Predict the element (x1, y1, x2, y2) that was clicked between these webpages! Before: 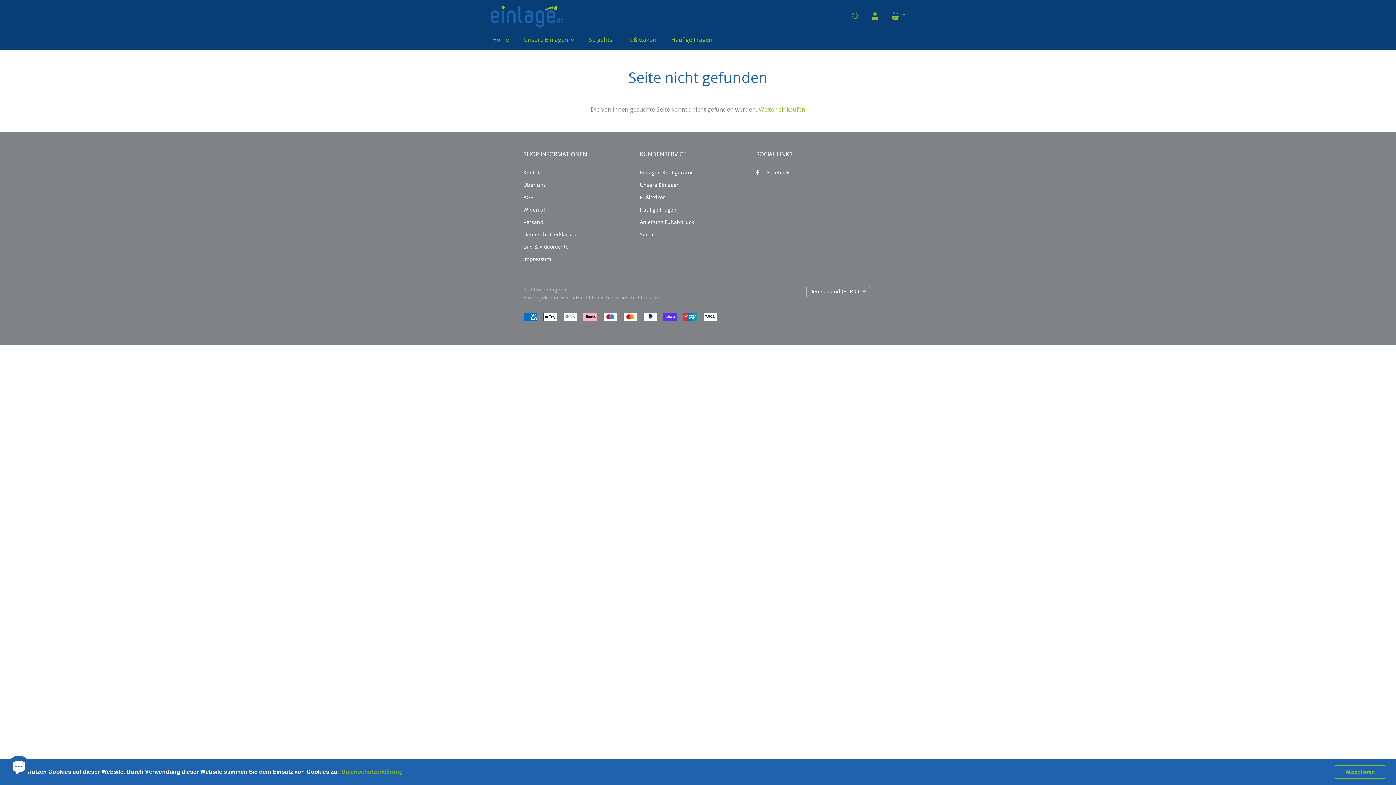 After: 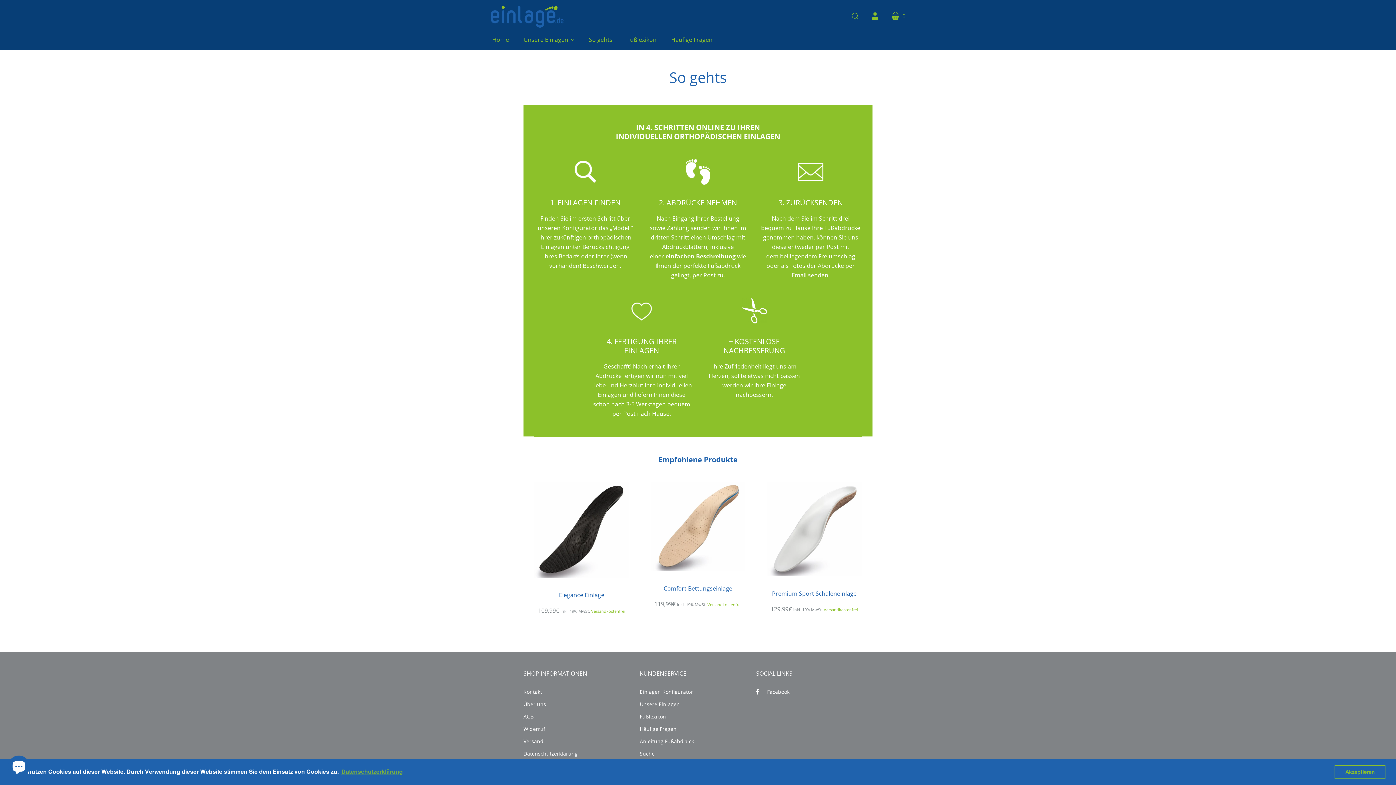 Action: label: So gehts bbox: (581, 31, 620, 47)